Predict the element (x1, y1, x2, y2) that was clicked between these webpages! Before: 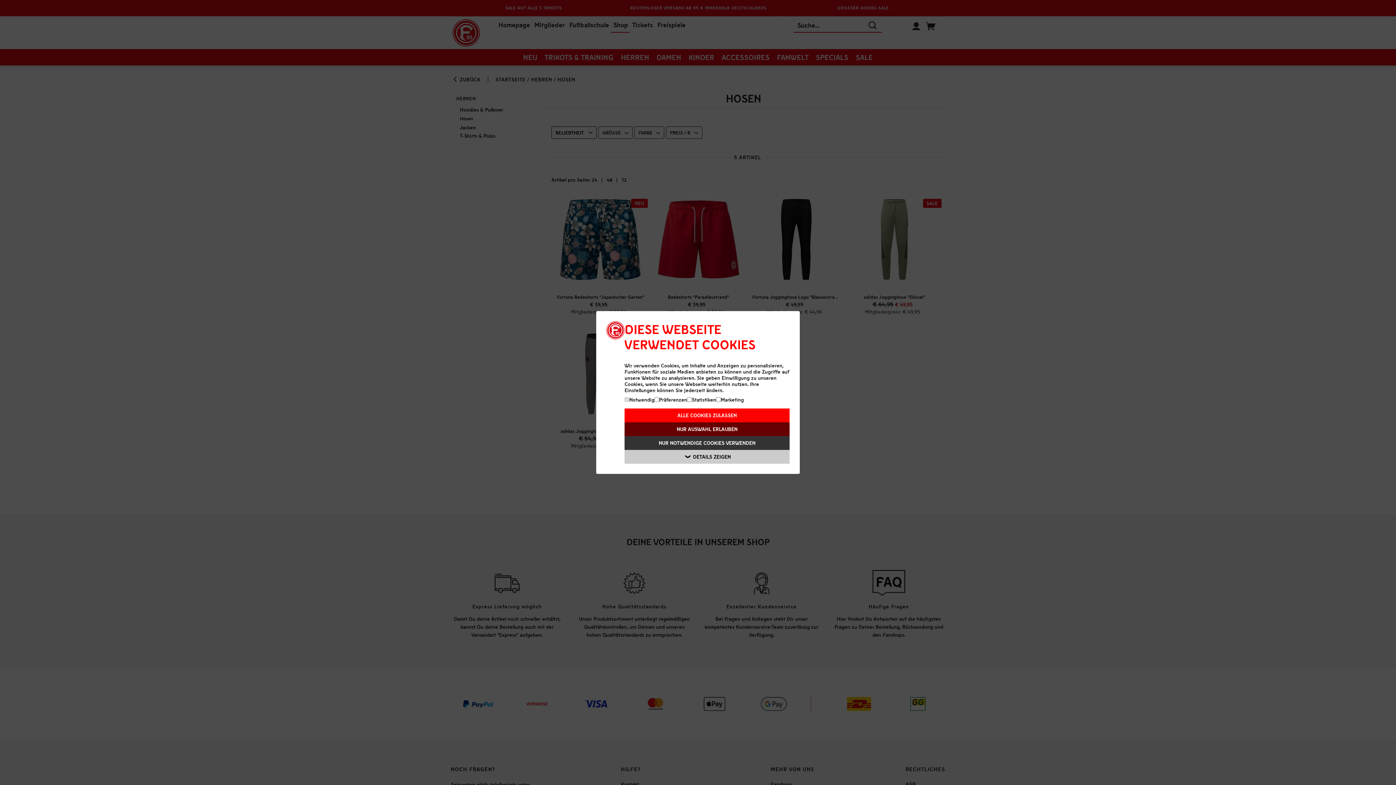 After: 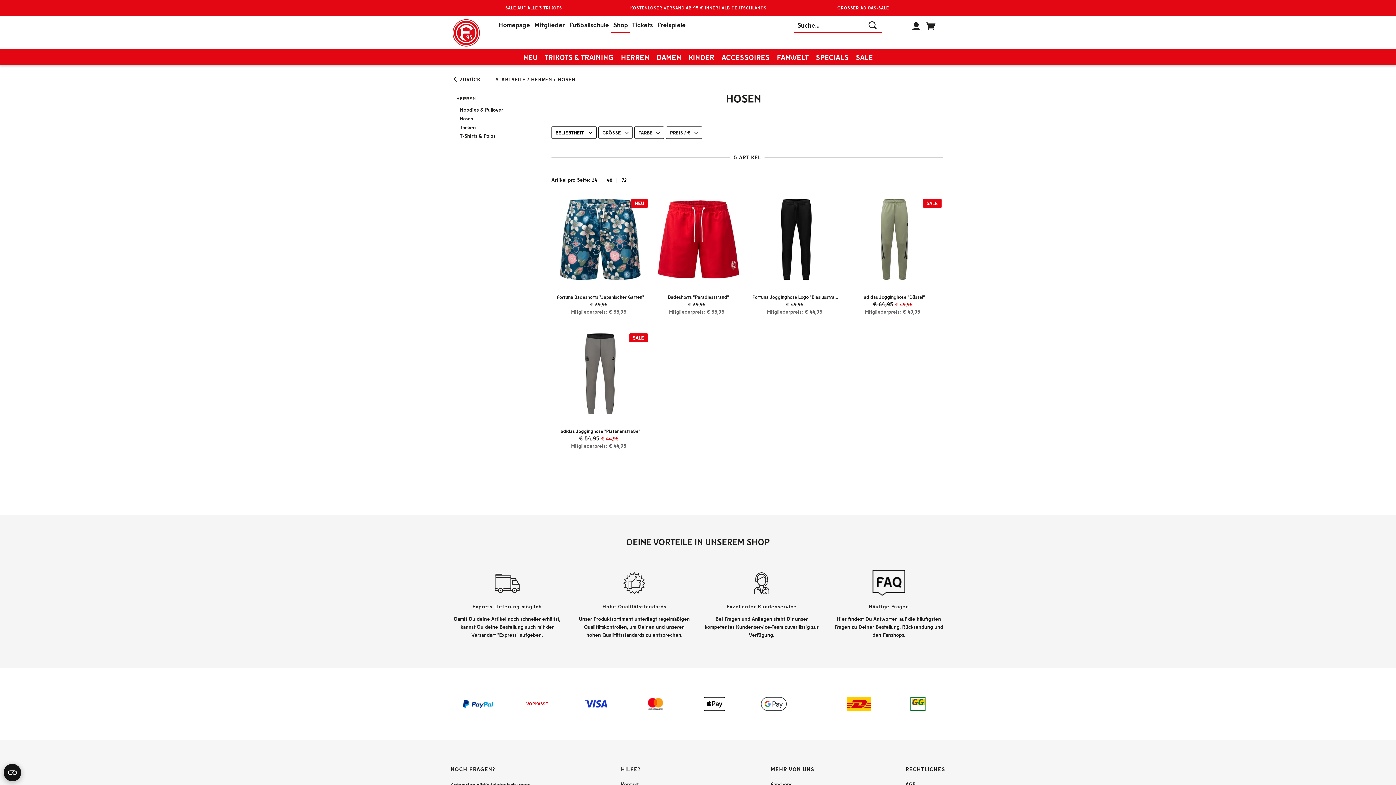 Action: label: NUR AUSWAHL ERLAUBEN bbox: (624, 422, 789, 436)